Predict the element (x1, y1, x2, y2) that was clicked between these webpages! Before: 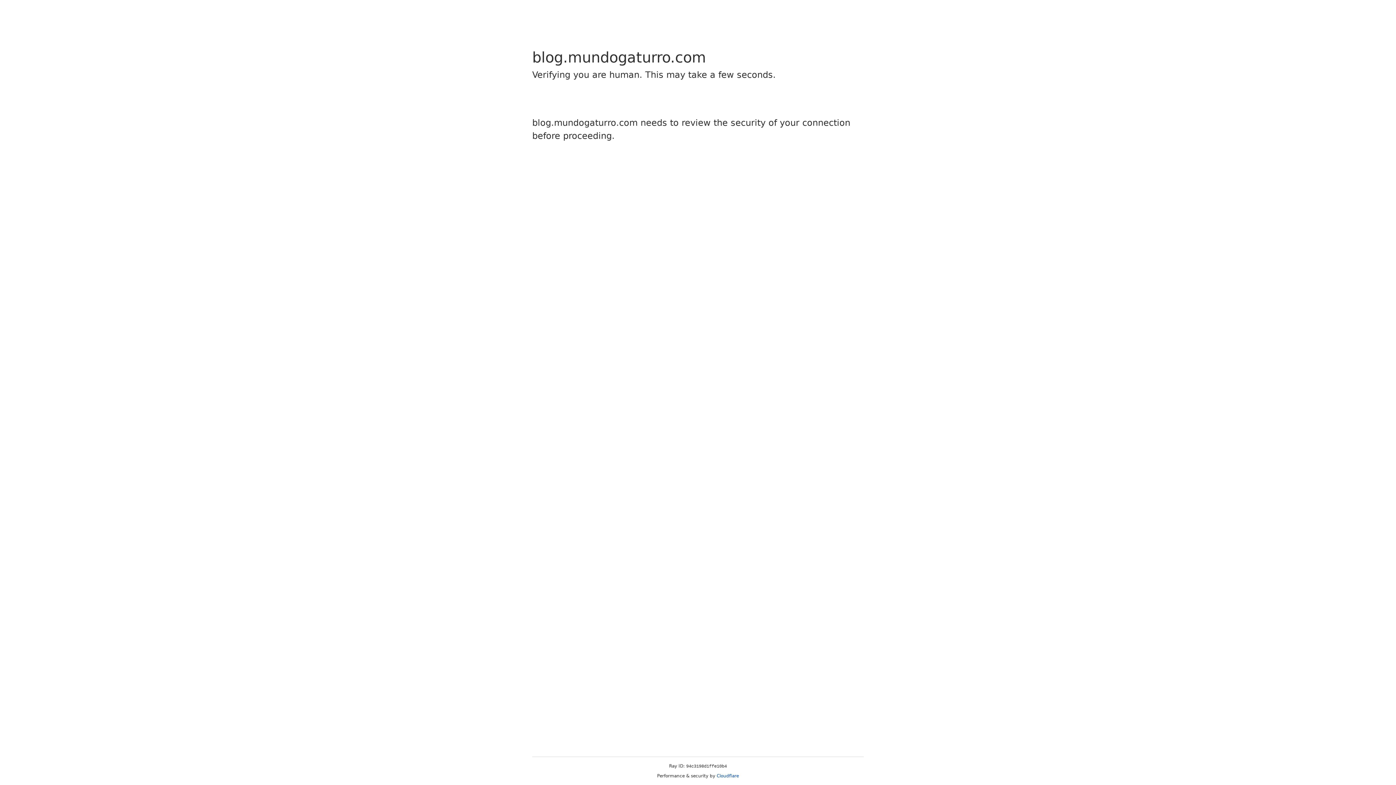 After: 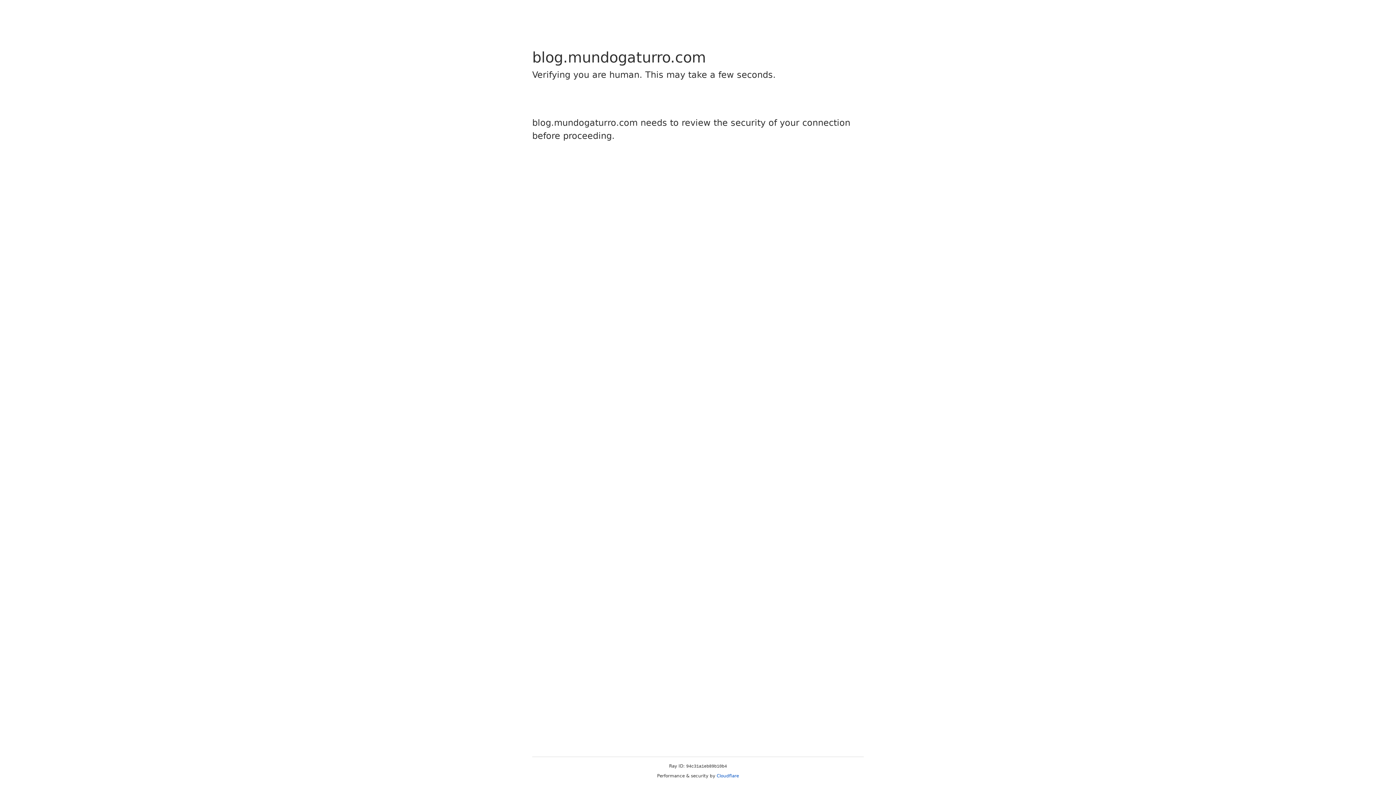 Action: label: Cloudflare bbox: (716, 773, 739, 778)